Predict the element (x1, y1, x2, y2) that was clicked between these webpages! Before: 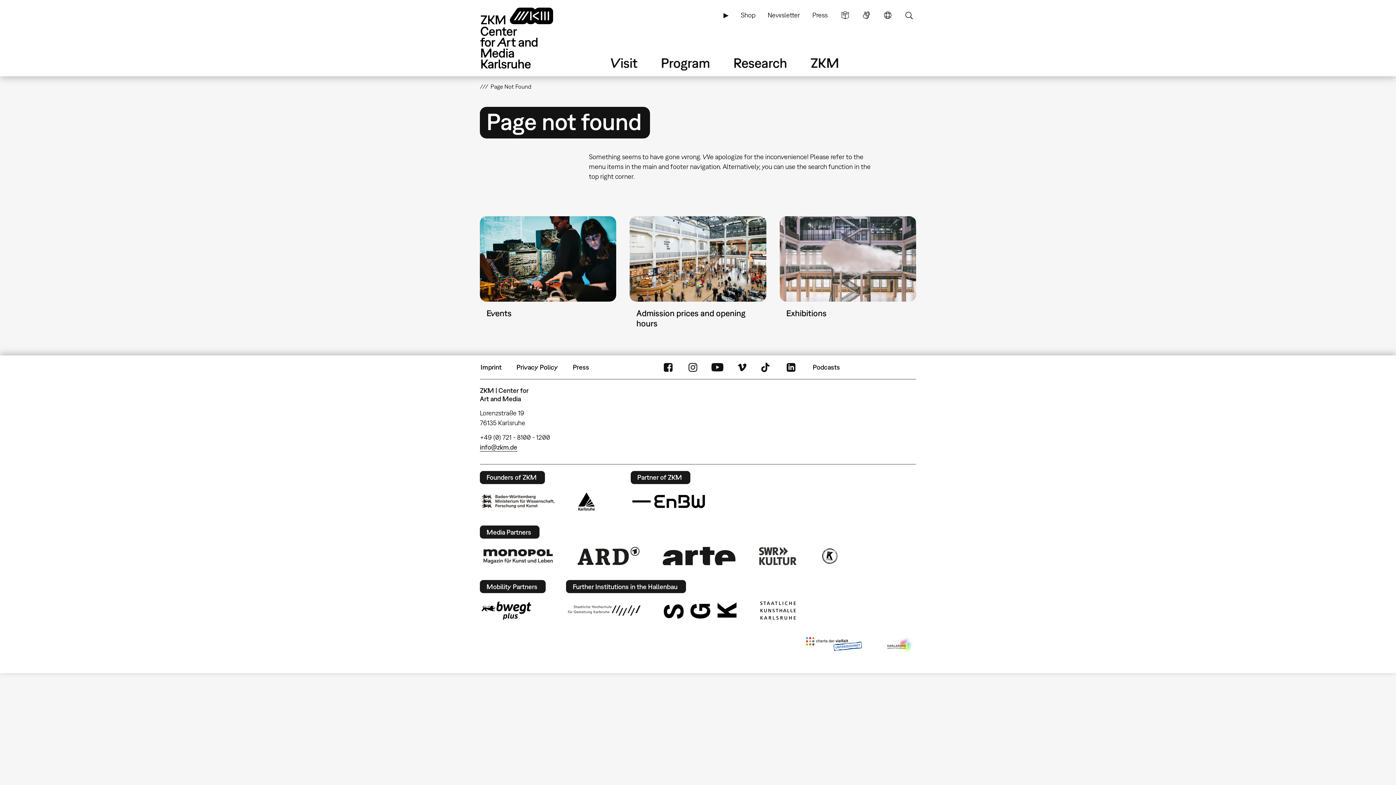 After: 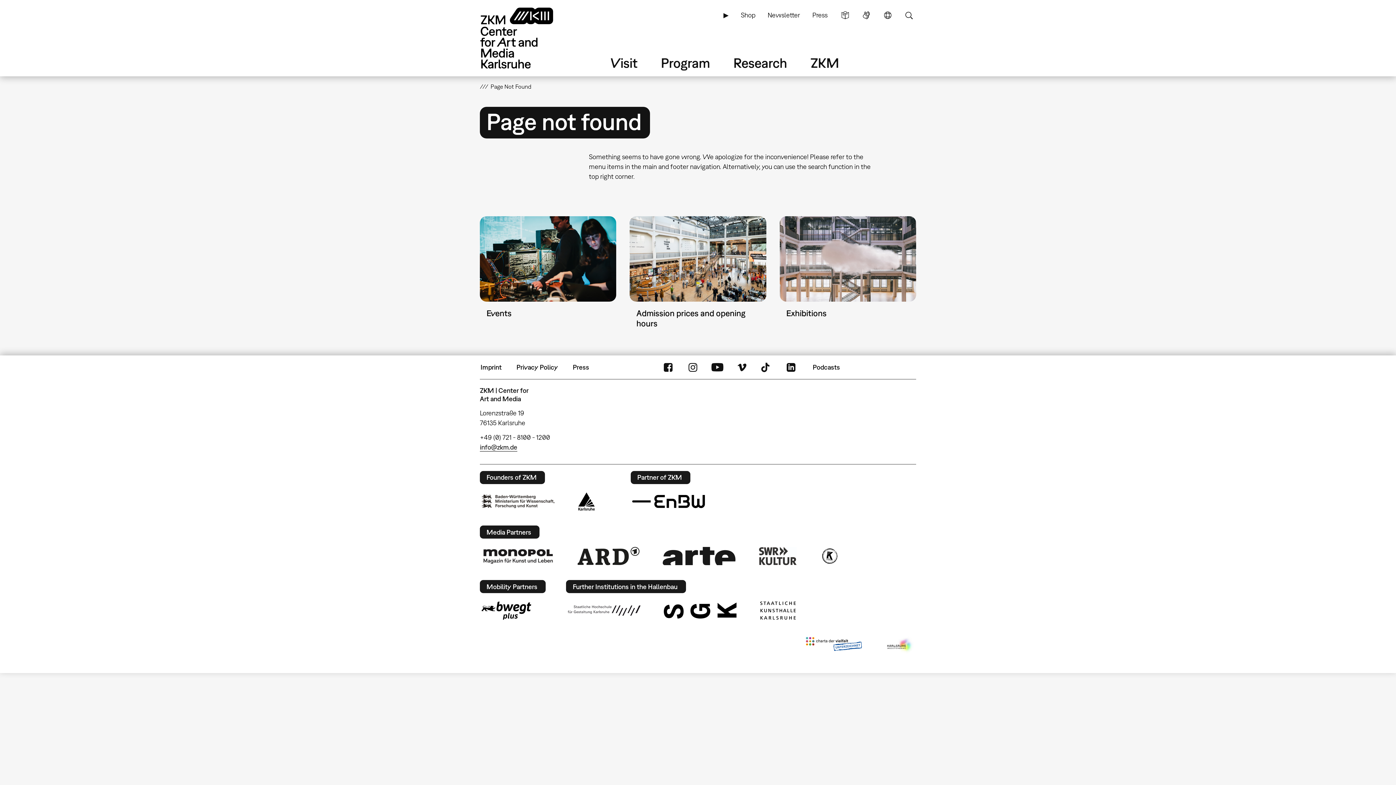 Action: bbox: (577, 492, 595, 510)